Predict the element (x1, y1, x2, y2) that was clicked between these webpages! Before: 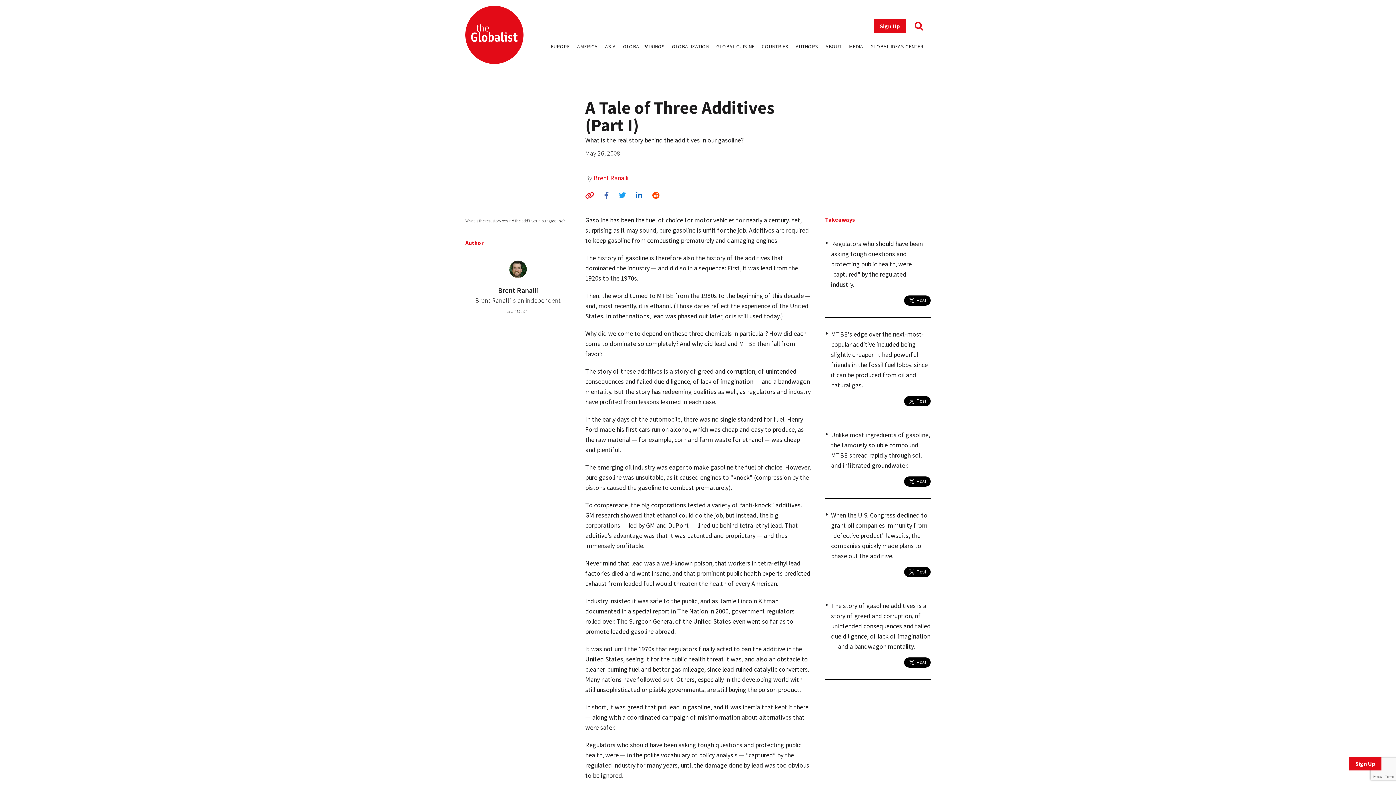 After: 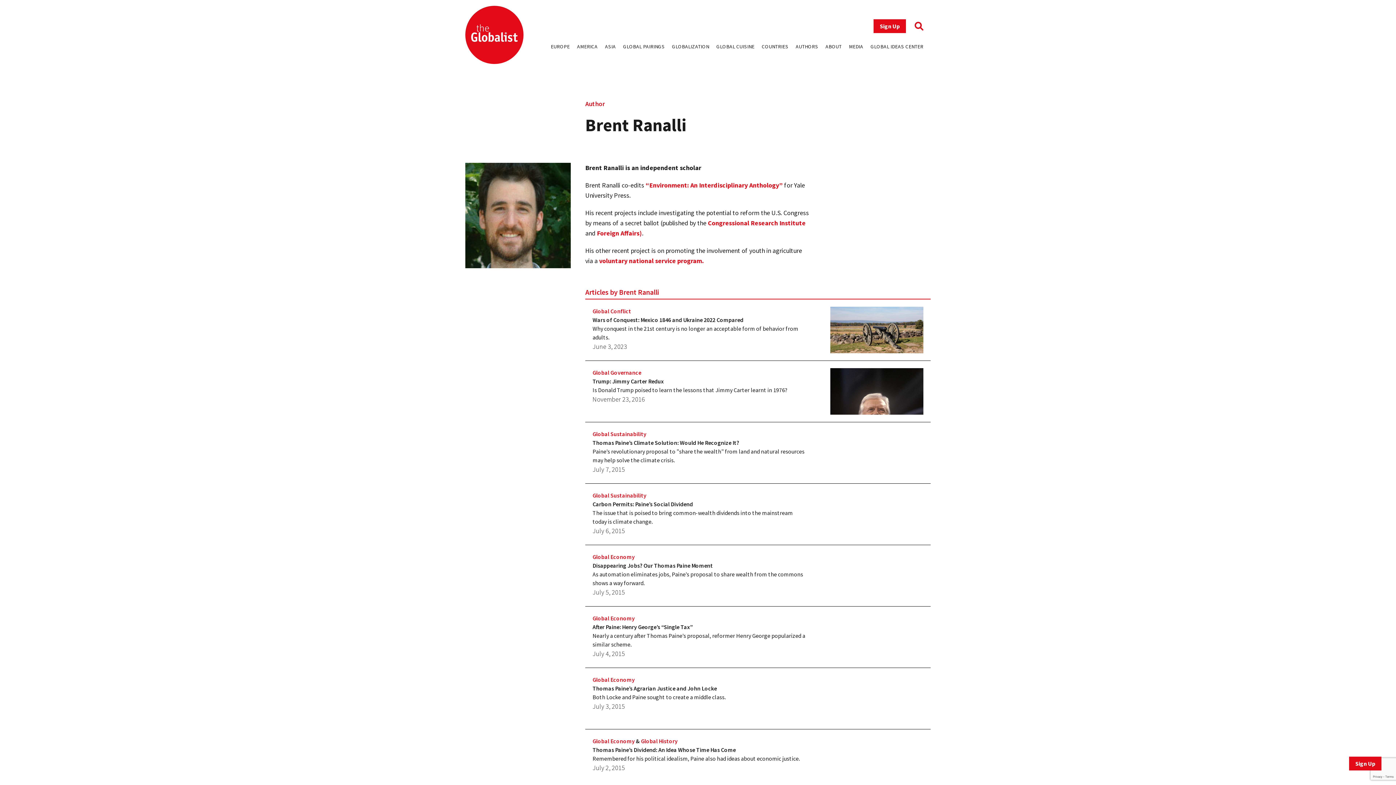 Action: bbox: (465, 250, 570, 326) label: Brent Ranalli

Brent Ranalli is an independent scholar.